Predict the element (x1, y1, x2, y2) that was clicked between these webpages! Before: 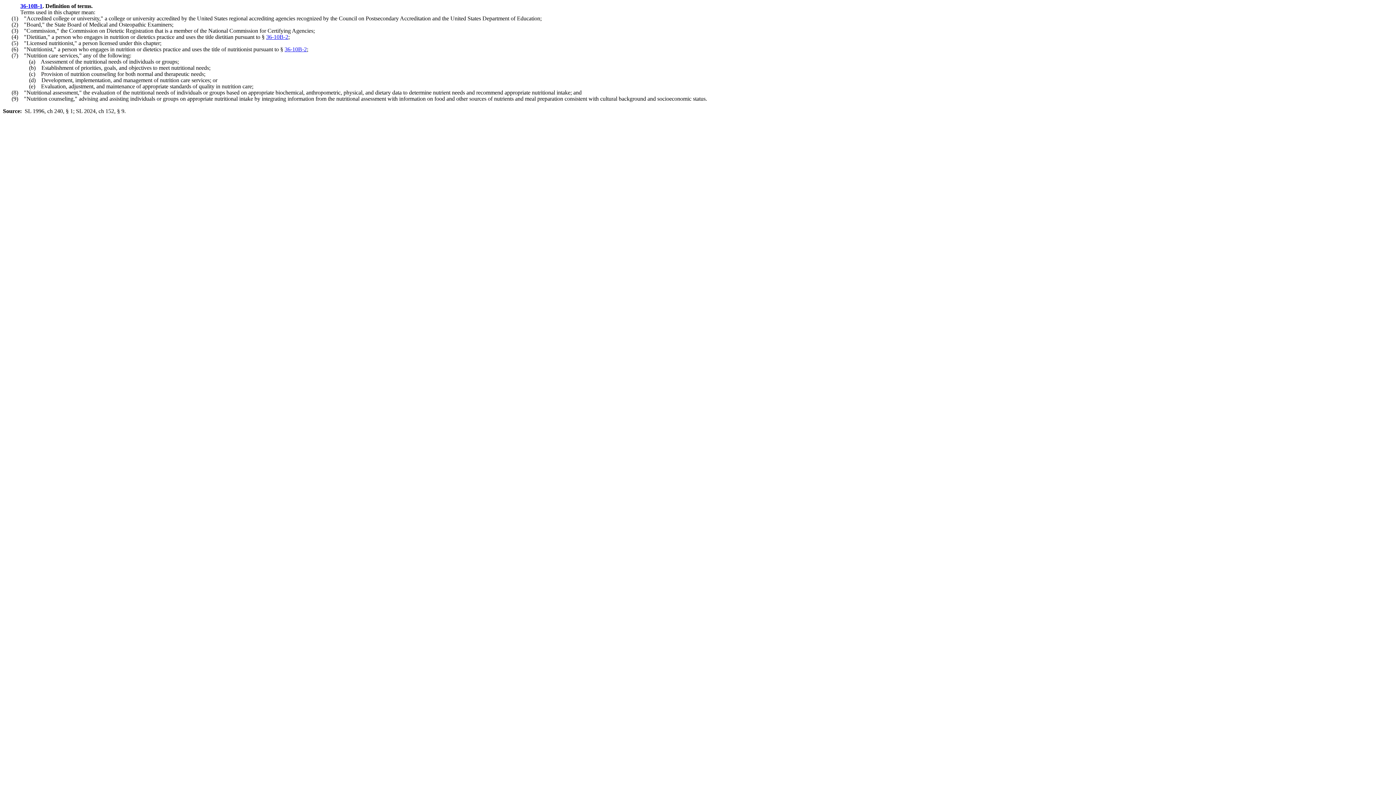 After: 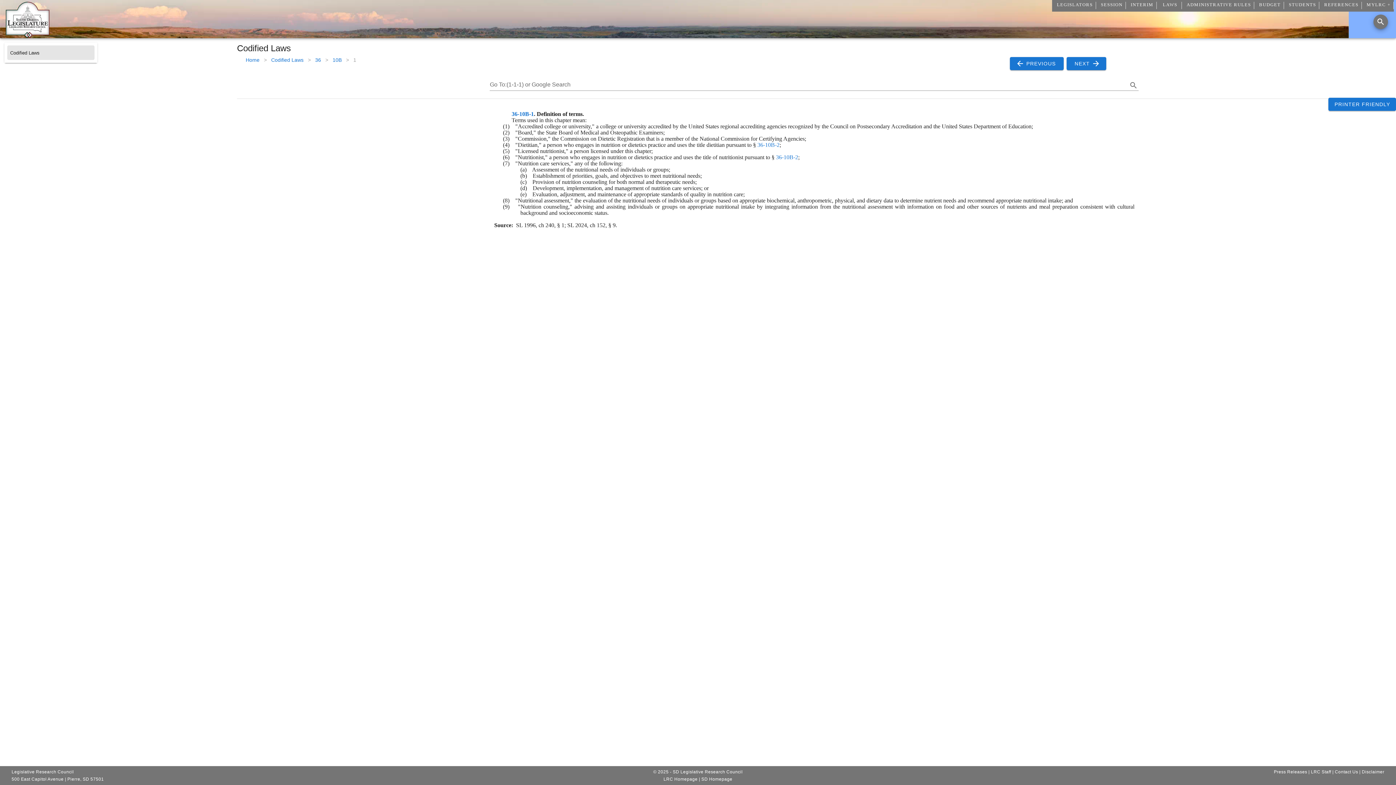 Action: bbox: (20, 2, 42, 9) label: 36-10B-1